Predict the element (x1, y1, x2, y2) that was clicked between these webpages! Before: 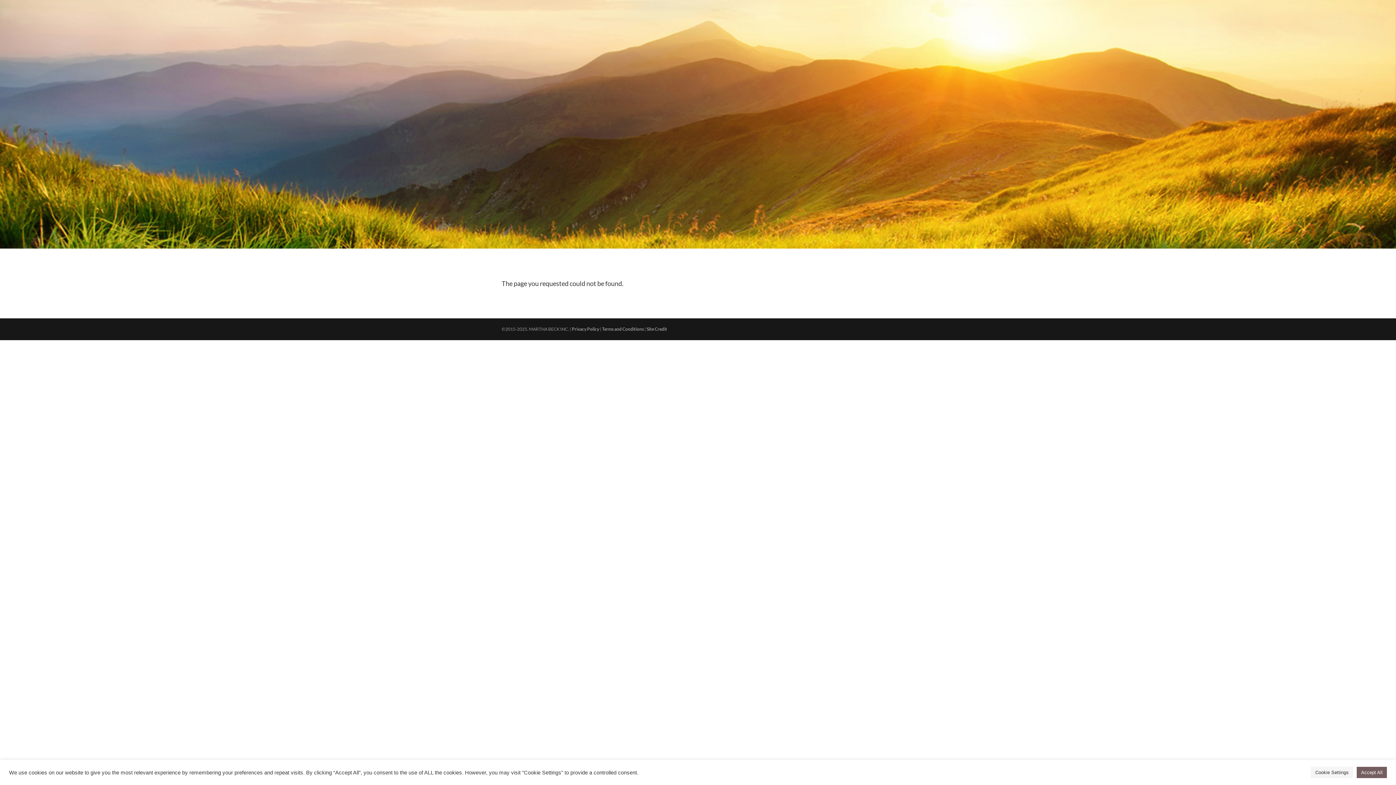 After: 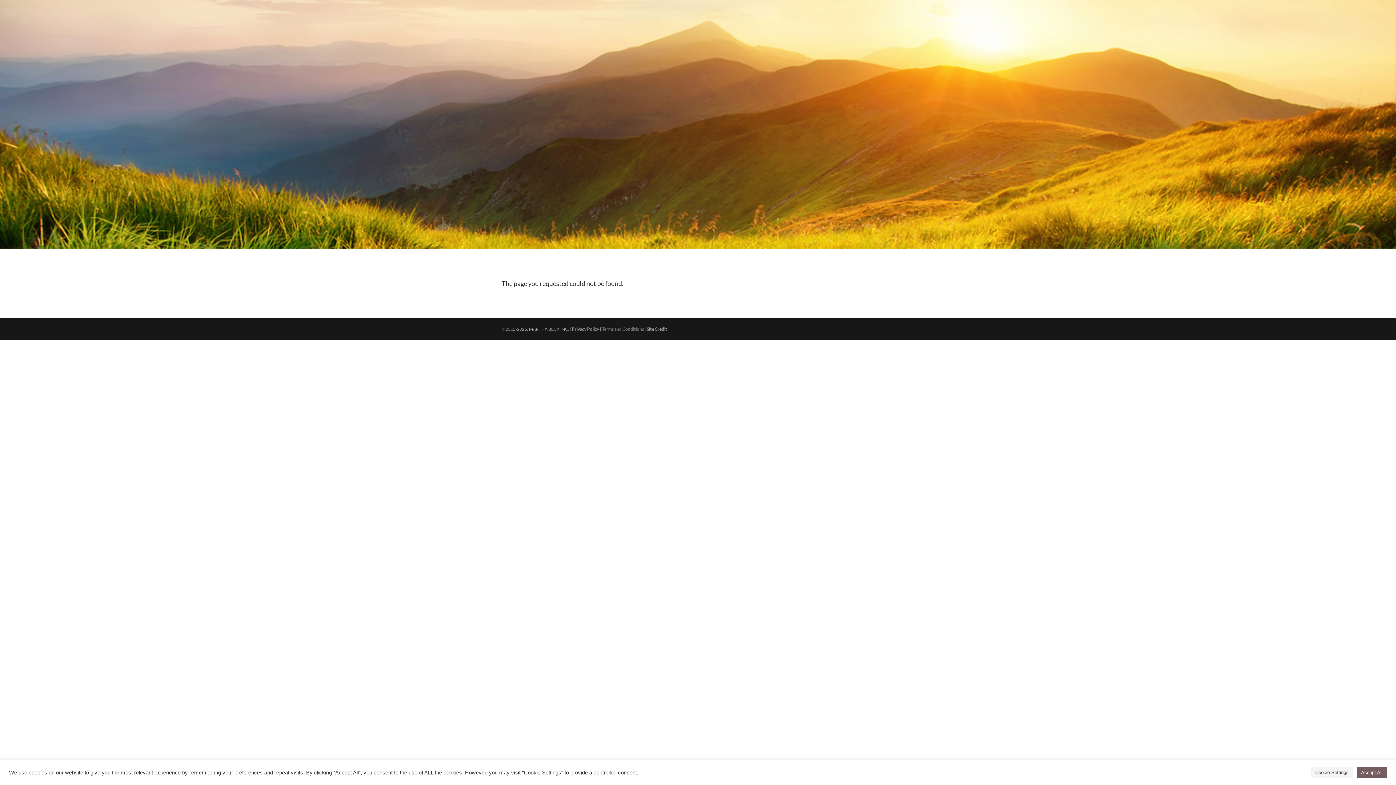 Action: bbox: (602, 326, 644, 331) label: Terms and Conditions